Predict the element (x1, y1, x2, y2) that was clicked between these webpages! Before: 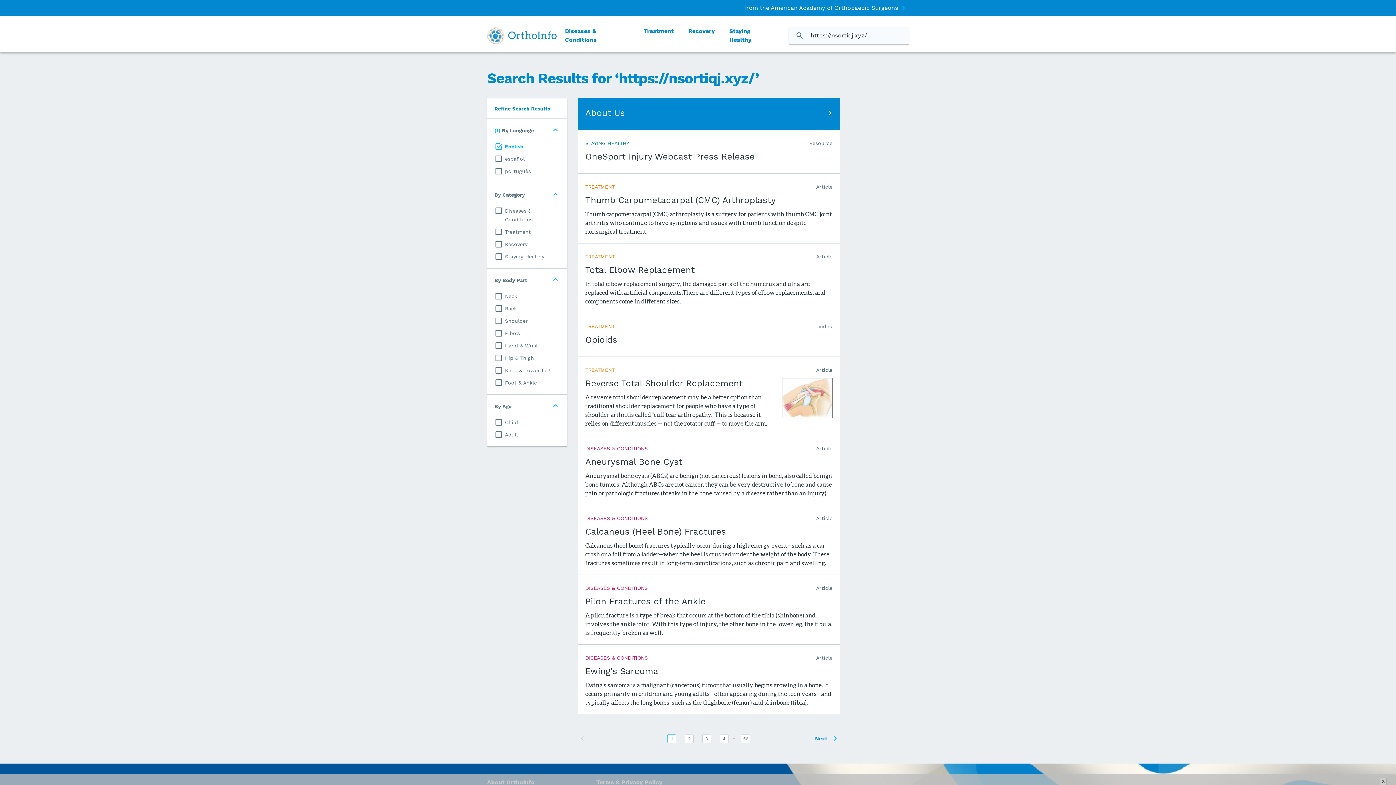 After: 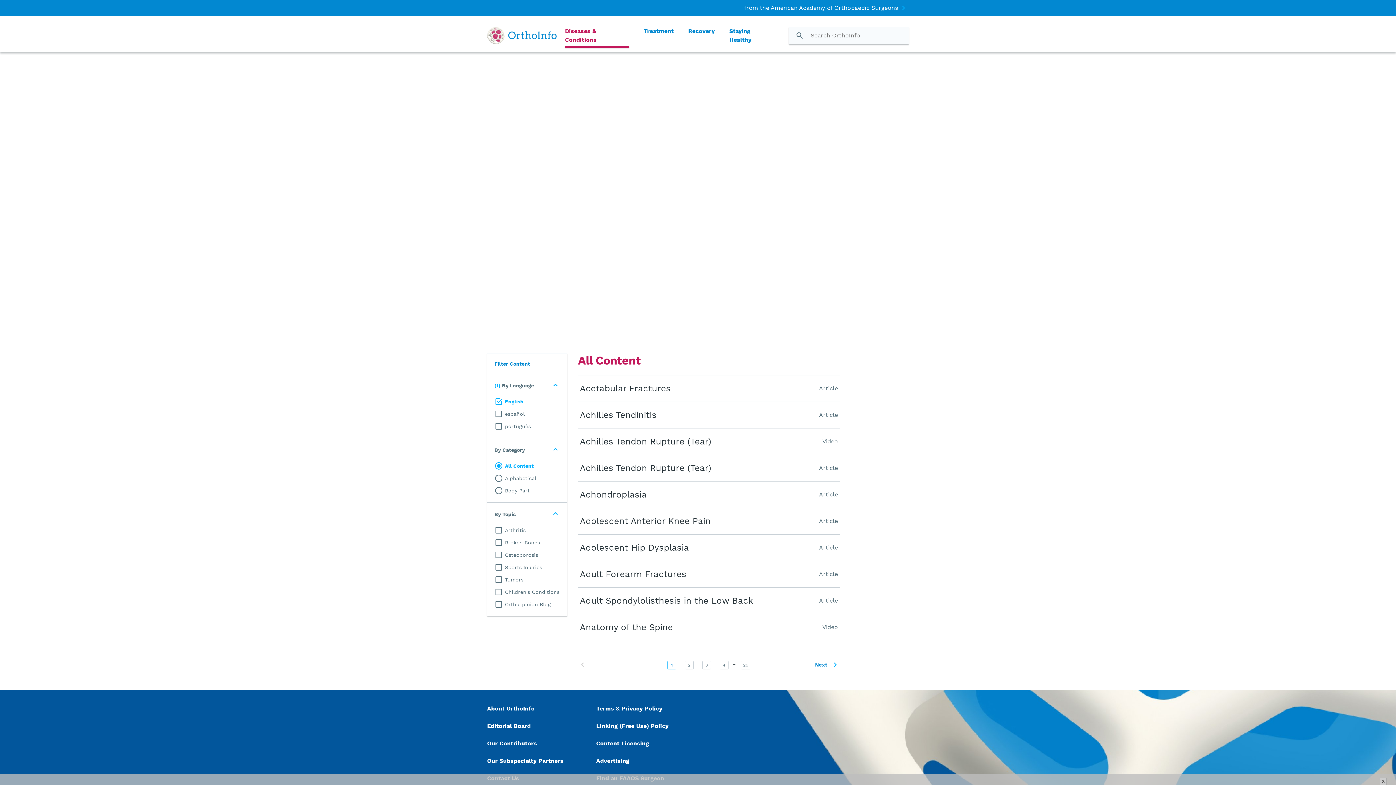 Action: label: Diseases & Conditions bbox: (565, 26, 629, 44)